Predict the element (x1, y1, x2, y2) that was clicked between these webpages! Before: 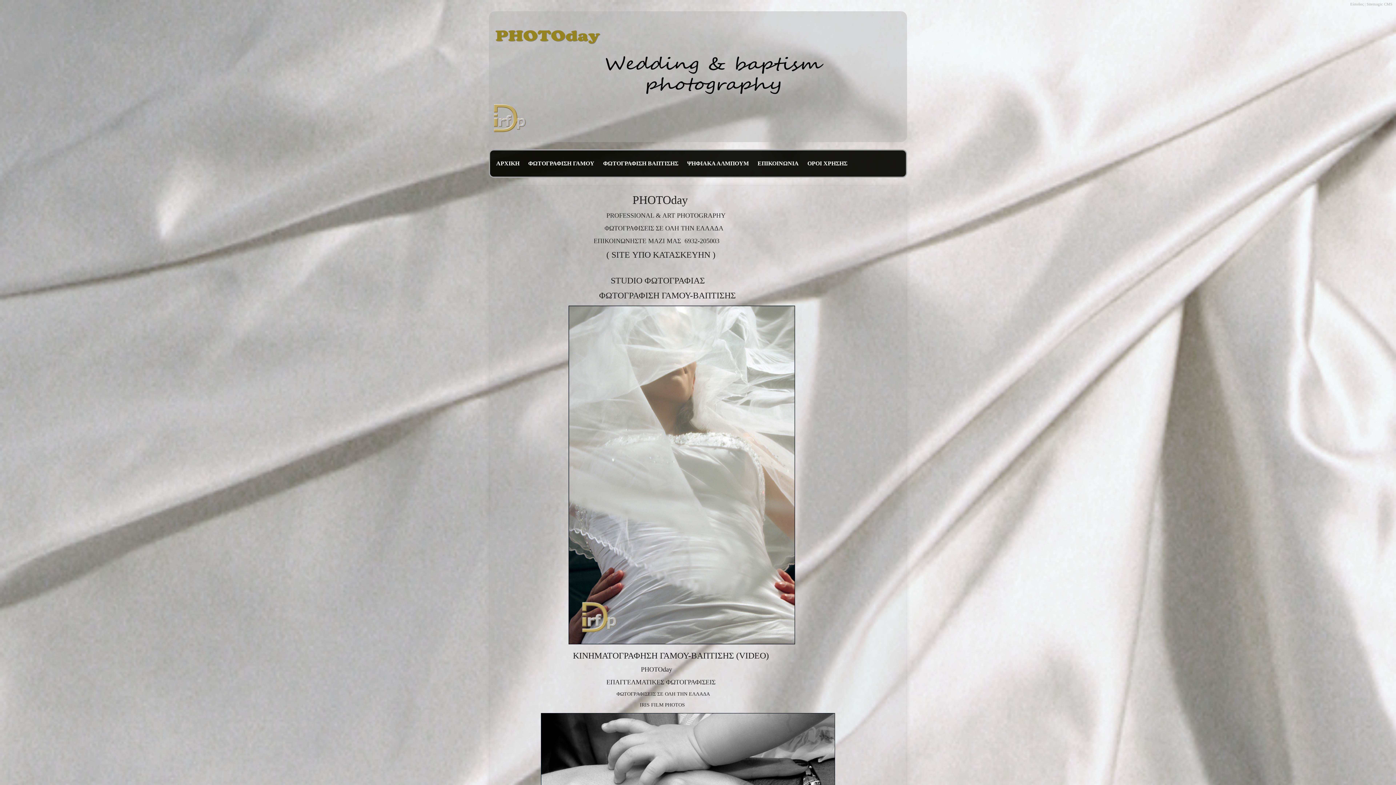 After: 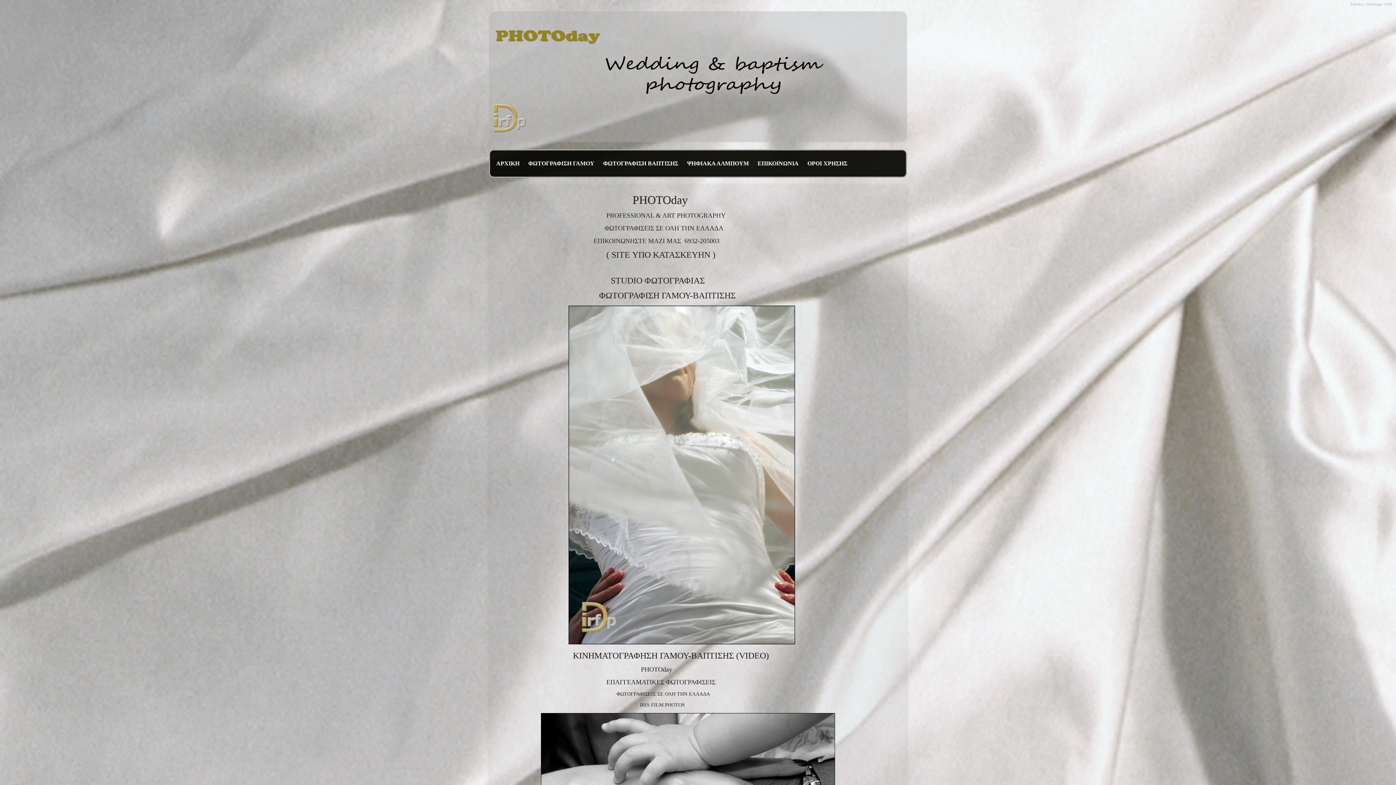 Action: label: ΑΡΧΙΚΗ bbox: (492, 150, 524, 176)